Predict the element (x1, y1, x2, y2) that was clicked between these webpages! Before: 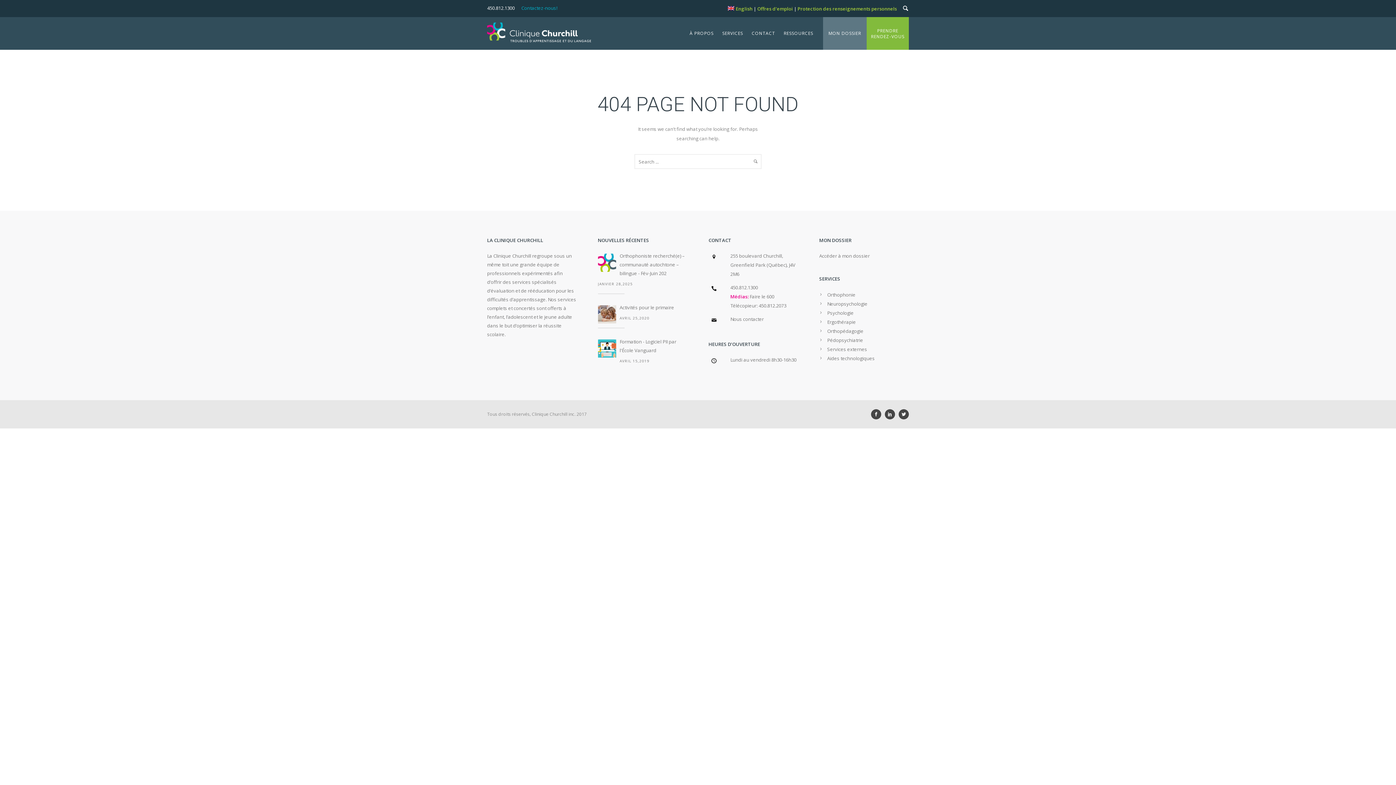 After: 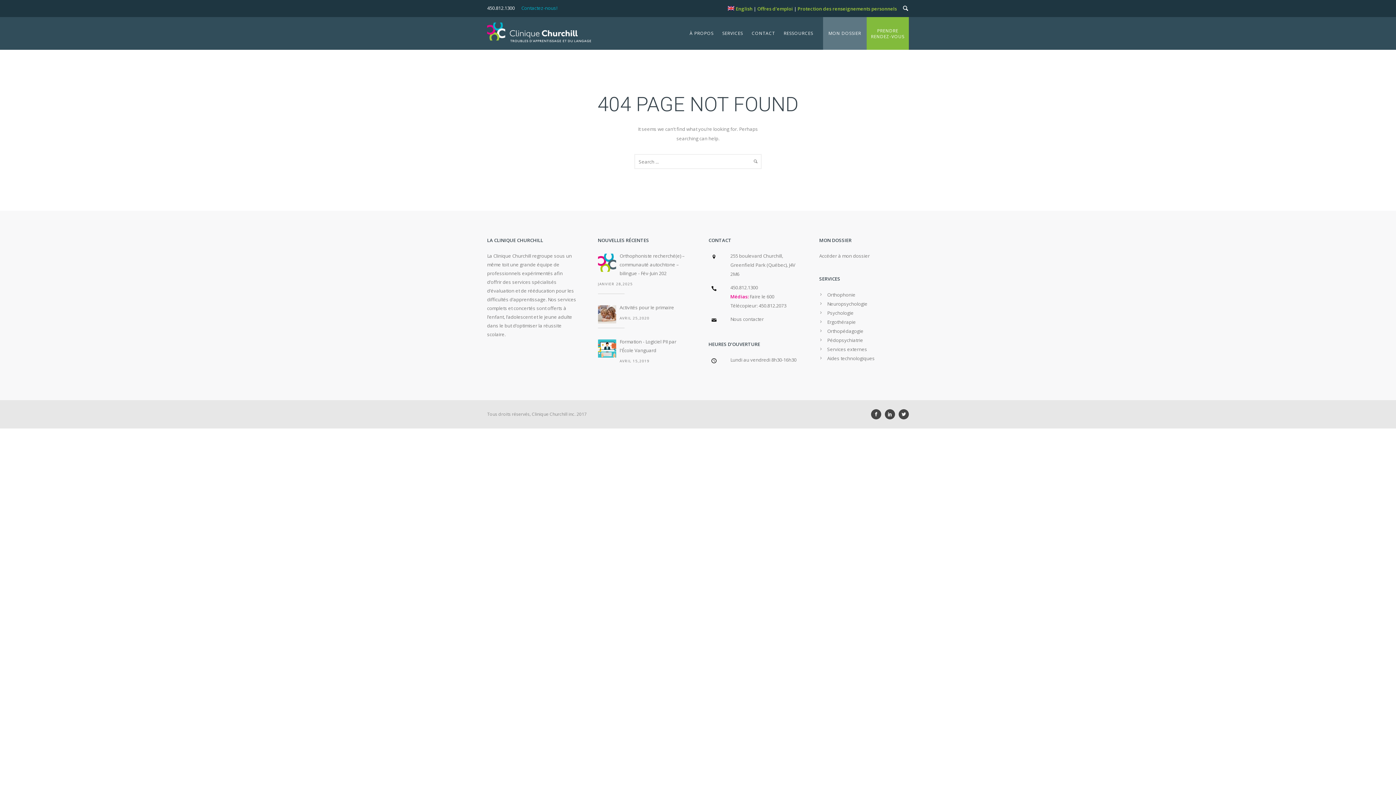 Action: label: icon-social_twitter bbox: (898, 409, 909, 419)